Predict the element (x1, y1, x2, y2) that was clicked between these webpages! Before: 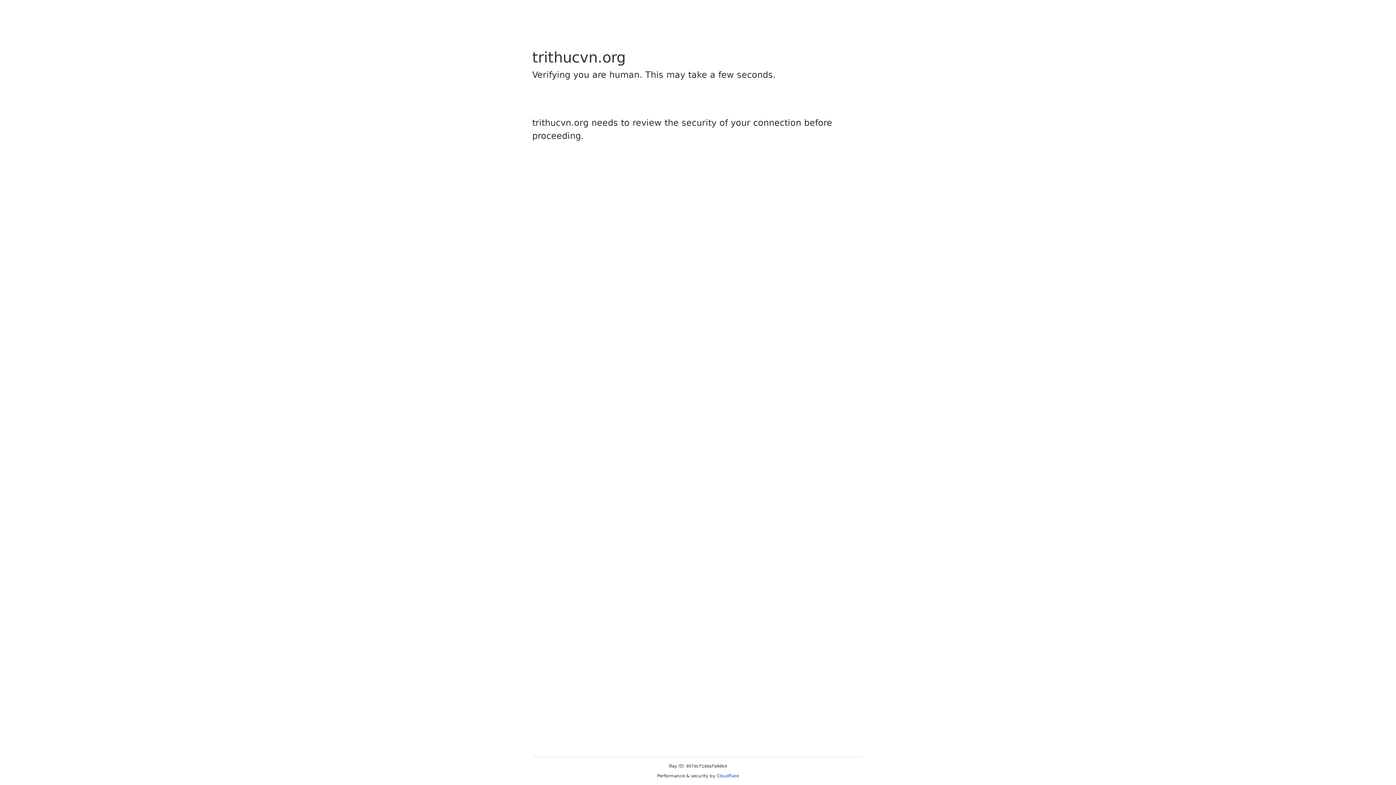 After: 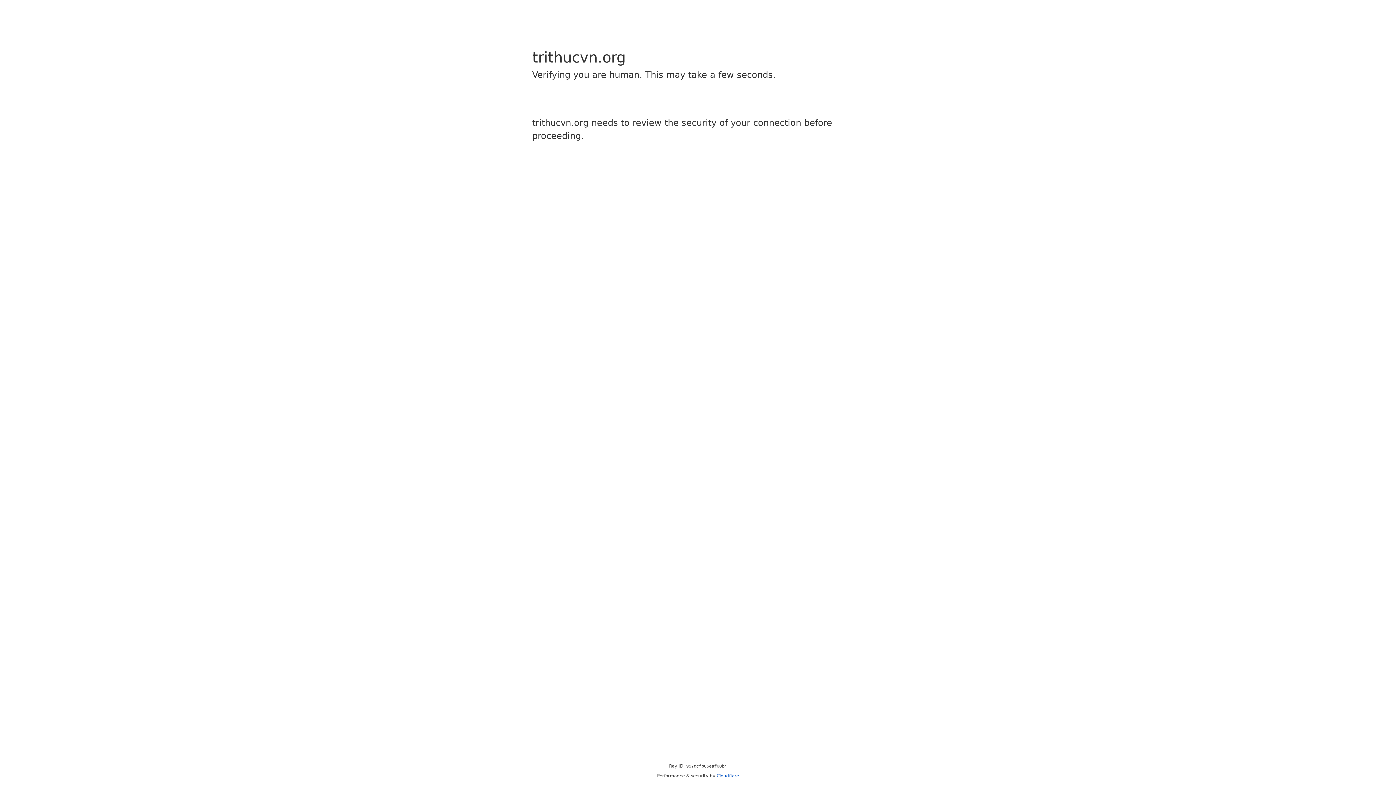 Action: bbox: (716, 773, 739, 778) label: Cloudflare